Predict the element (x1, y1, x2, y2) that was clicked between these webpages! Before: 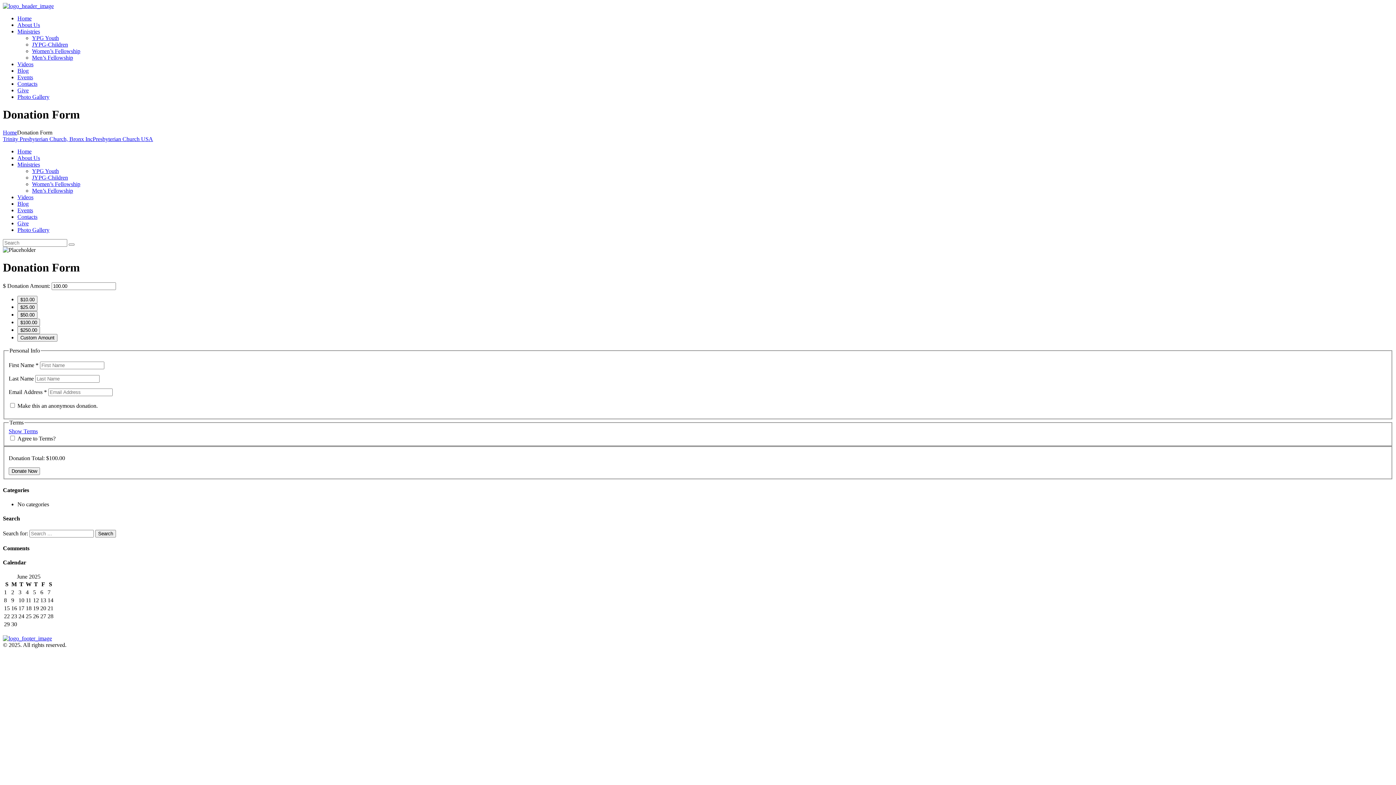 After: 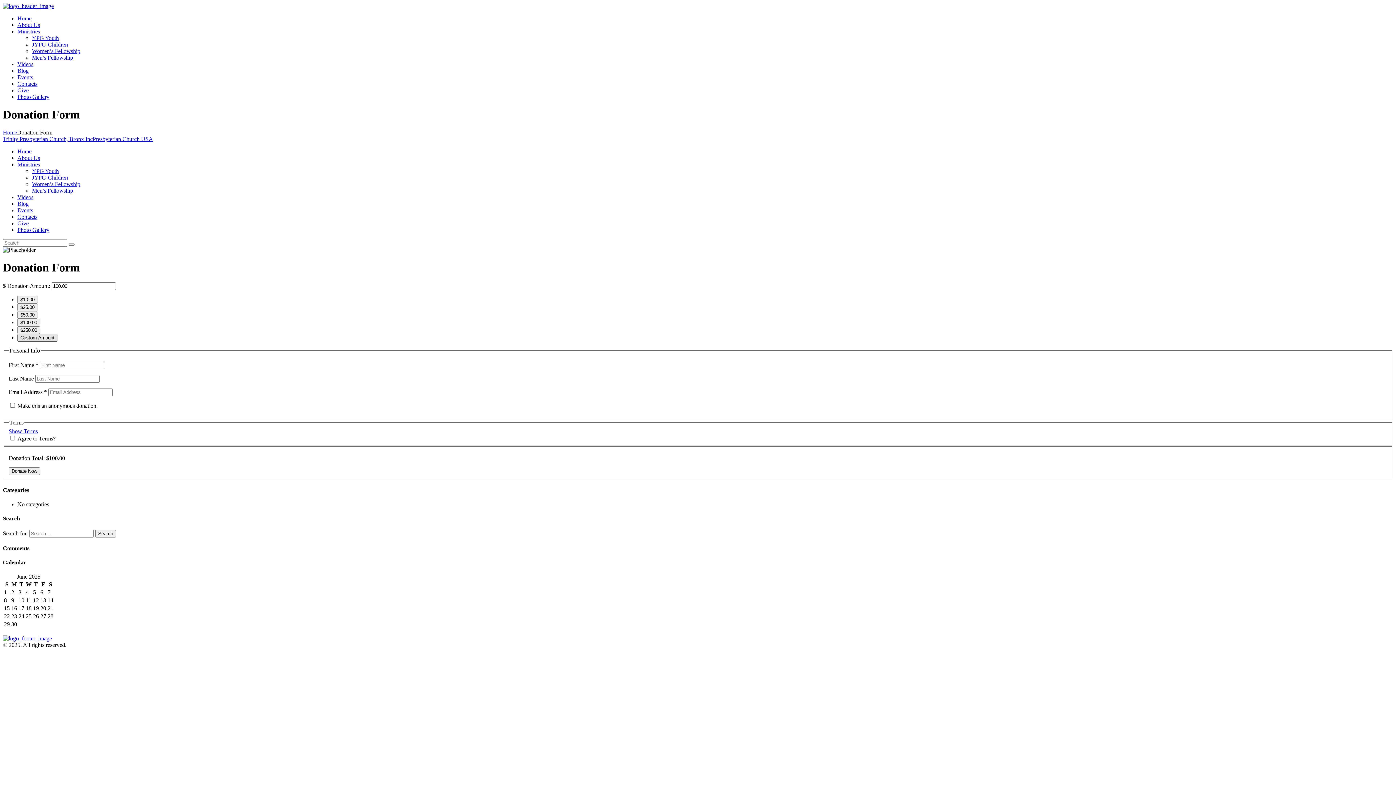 Action: bbox: (17, 334, 57, 341) label: Custom Amount